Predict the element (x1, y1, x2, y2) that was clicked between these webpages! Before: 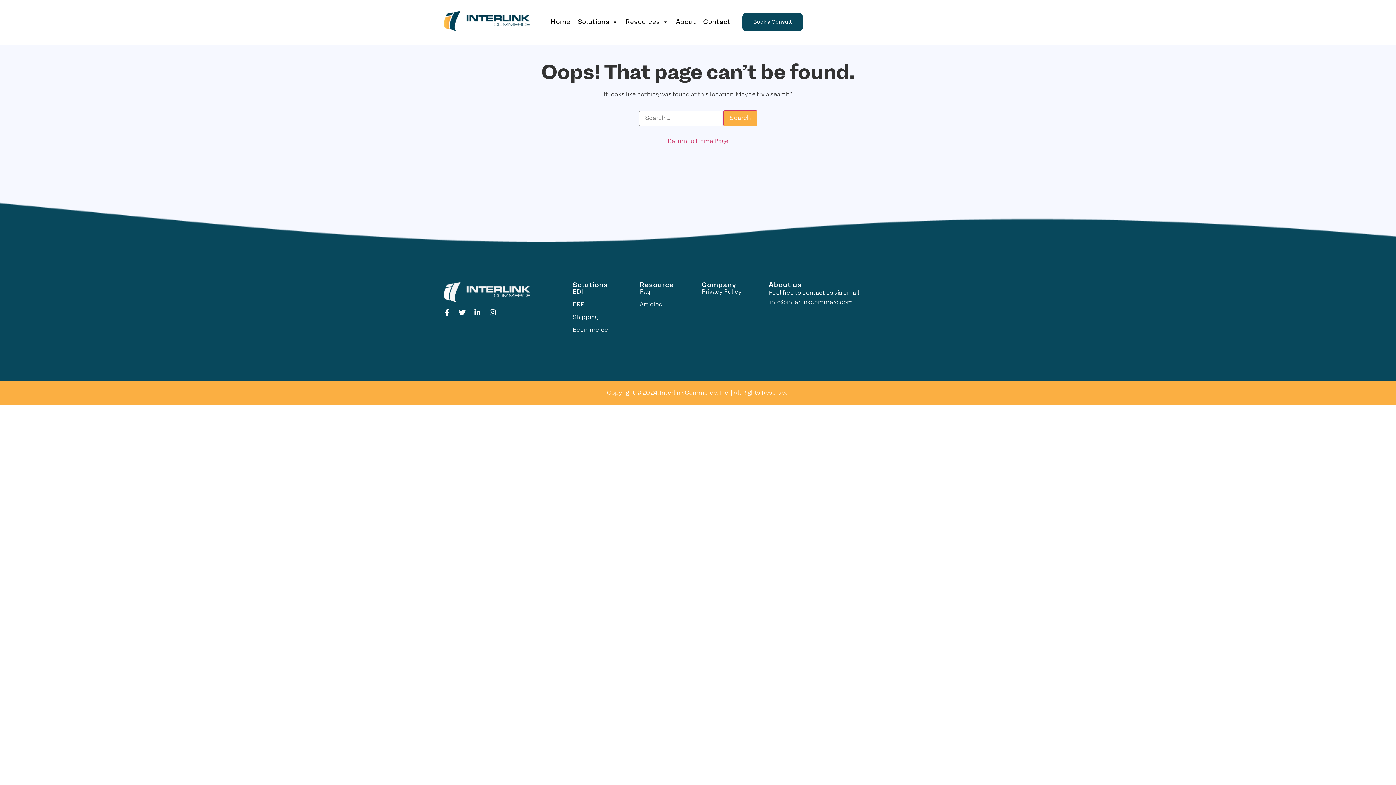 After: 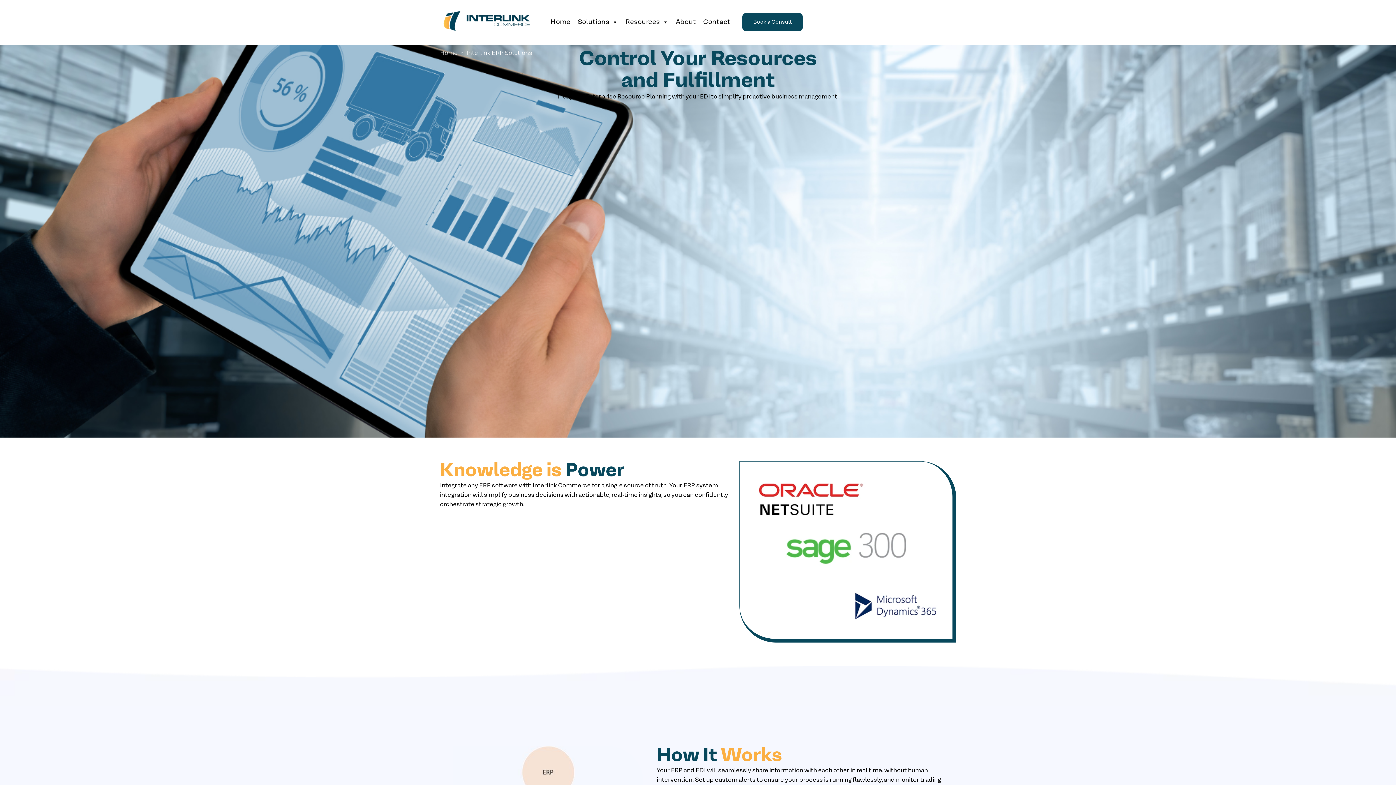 Action: label: ERP bbox: (572, 301, 632, 308)